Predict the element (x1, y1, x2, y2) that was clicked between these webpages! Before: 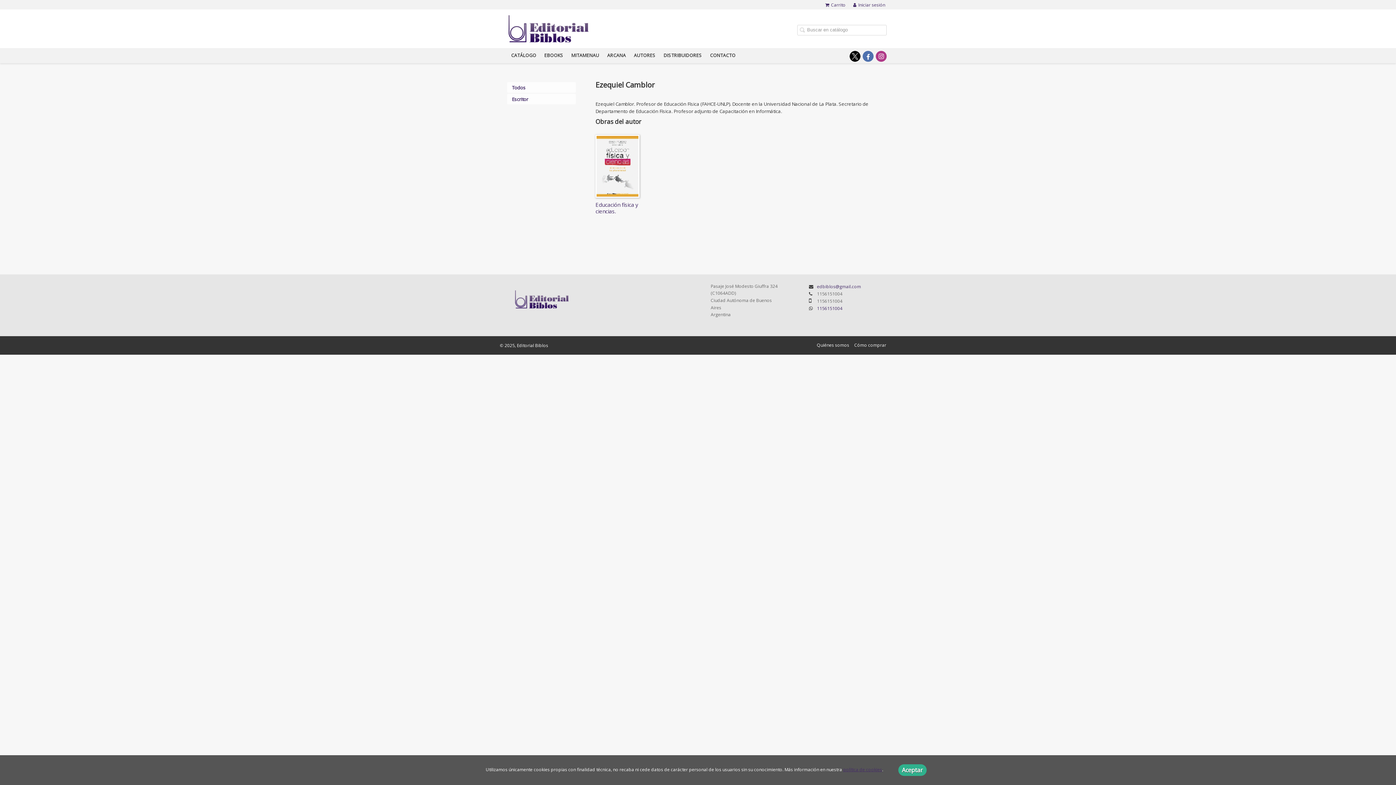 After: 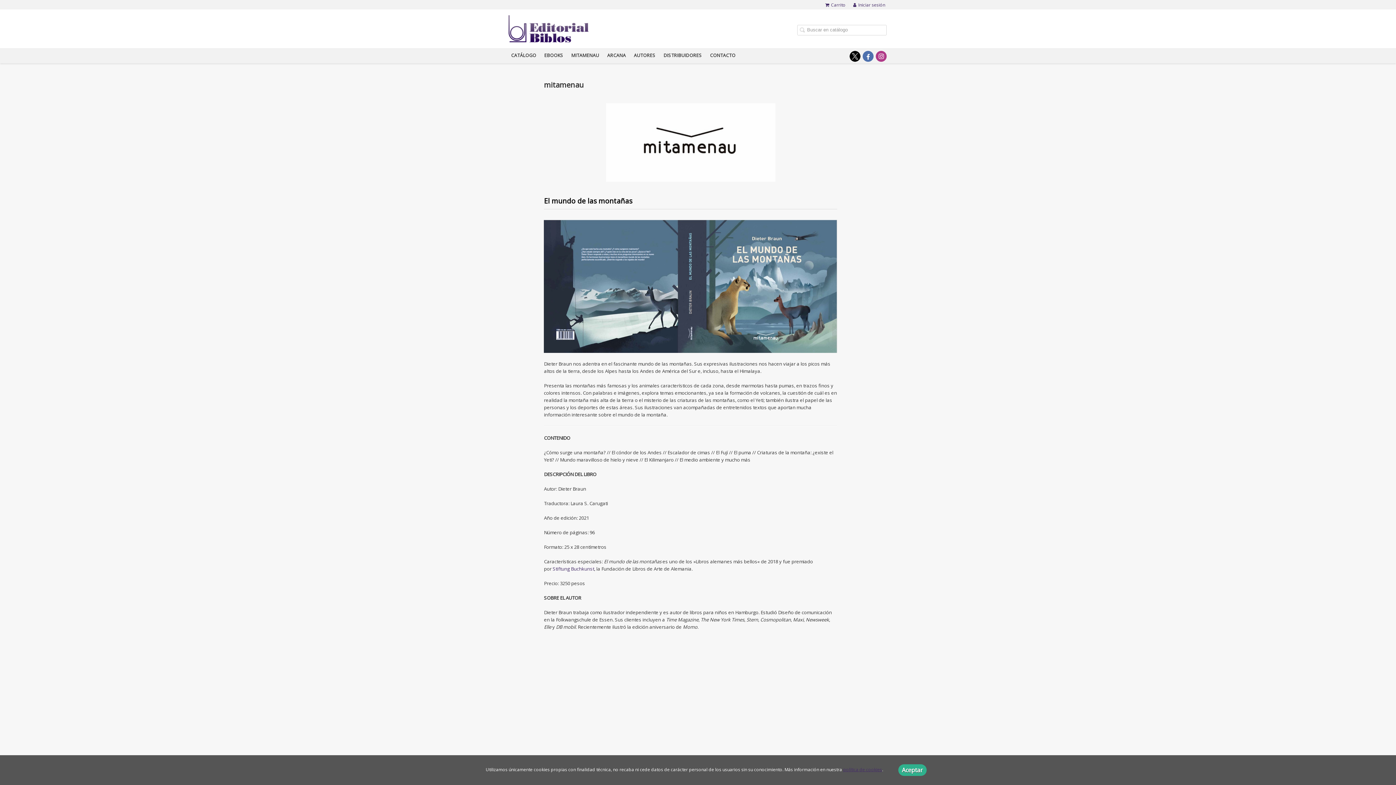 Action: bbox: (571, 48, 599, 63) label: MITAMENAU